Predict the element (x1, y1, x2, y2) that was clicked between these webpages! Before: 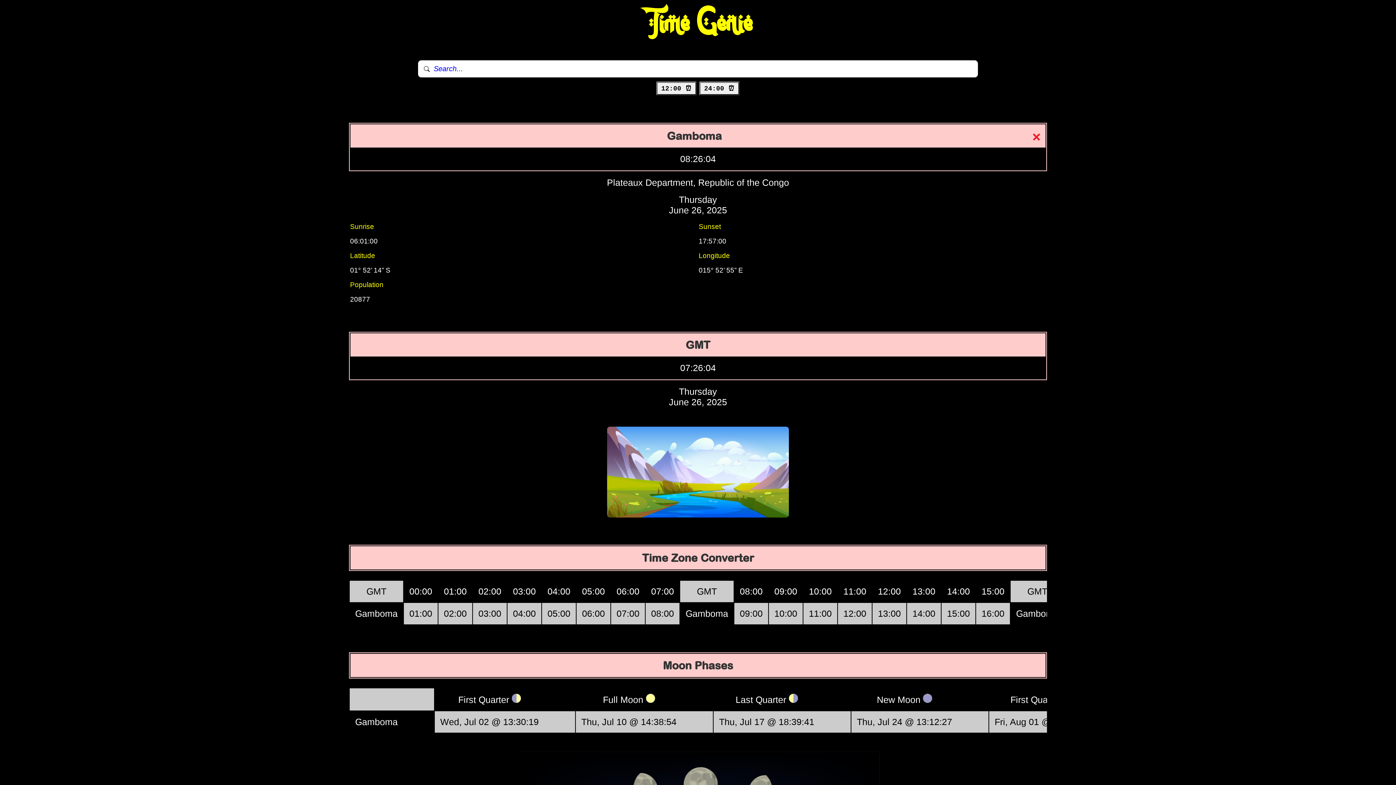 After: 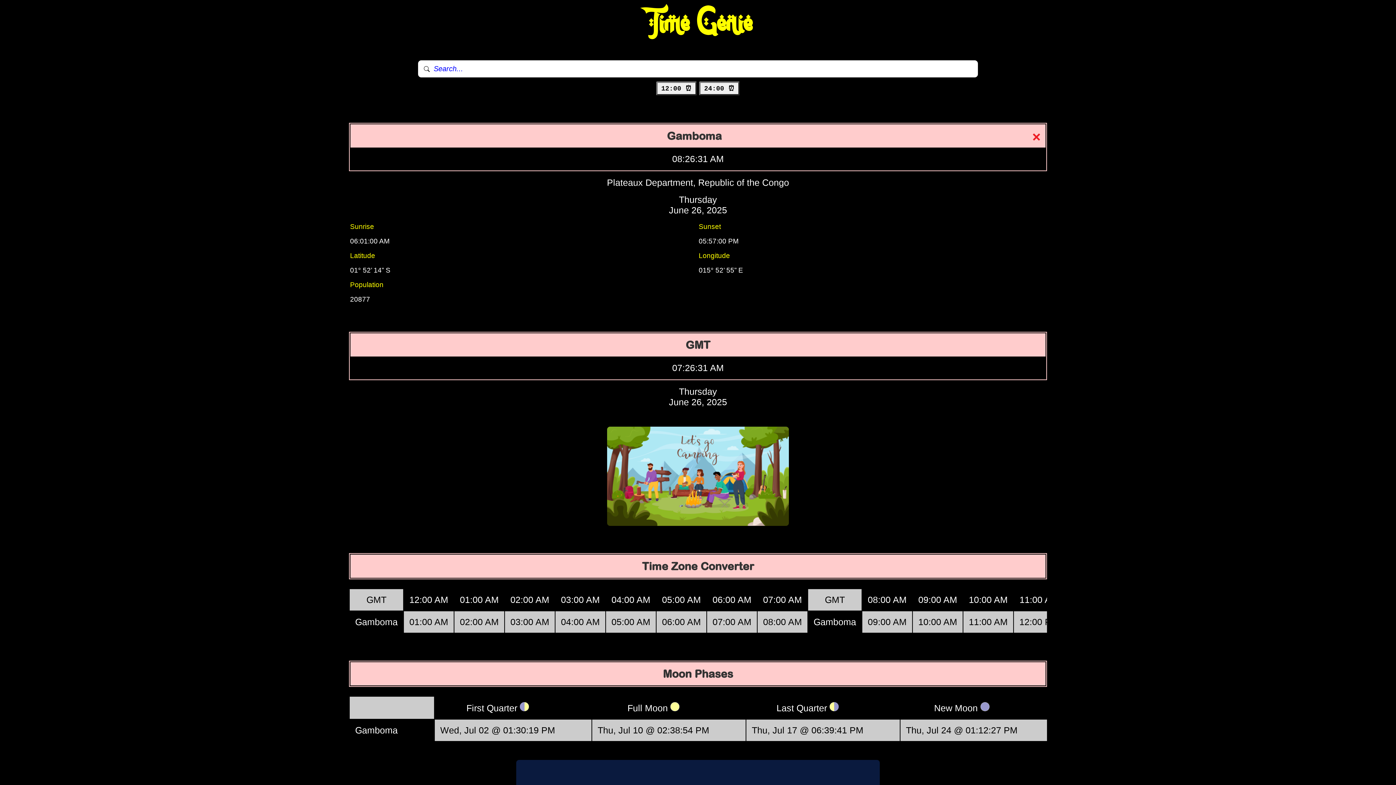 Action: label: 12:00 ⏰ bbox: (656, 81, 697, 95)